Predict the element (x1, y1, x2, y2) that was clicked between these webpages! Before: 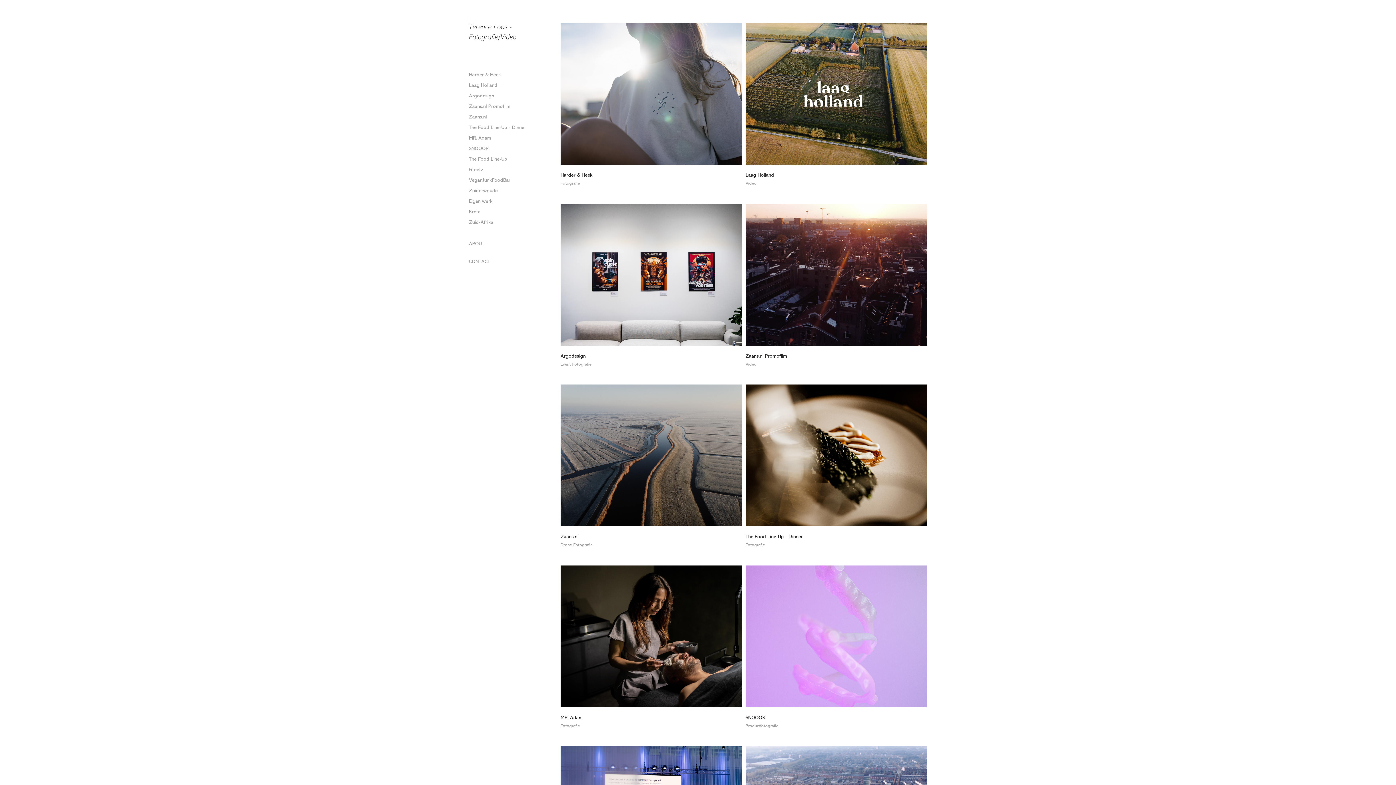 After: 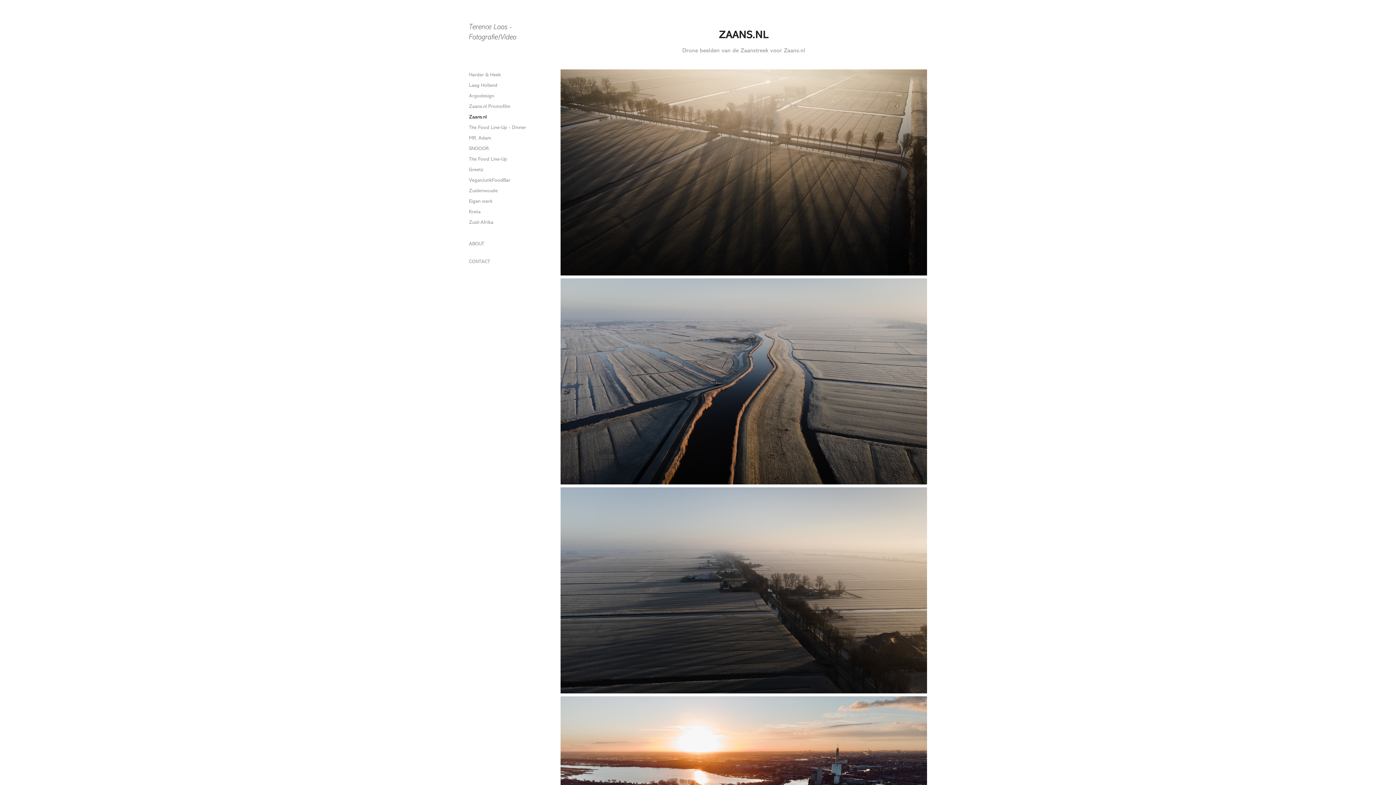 Action: bbox: (469, 114, 486, 119) label: Zaans.nl